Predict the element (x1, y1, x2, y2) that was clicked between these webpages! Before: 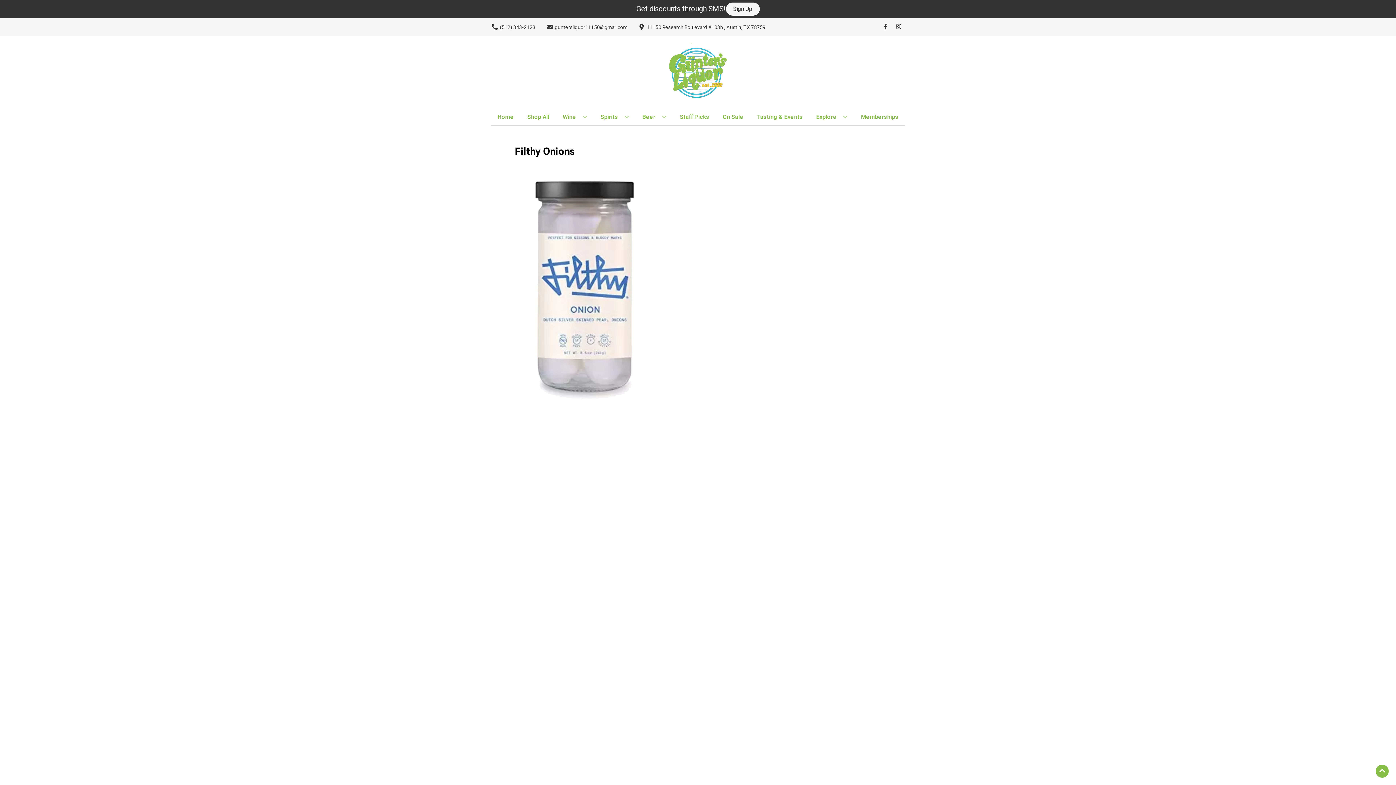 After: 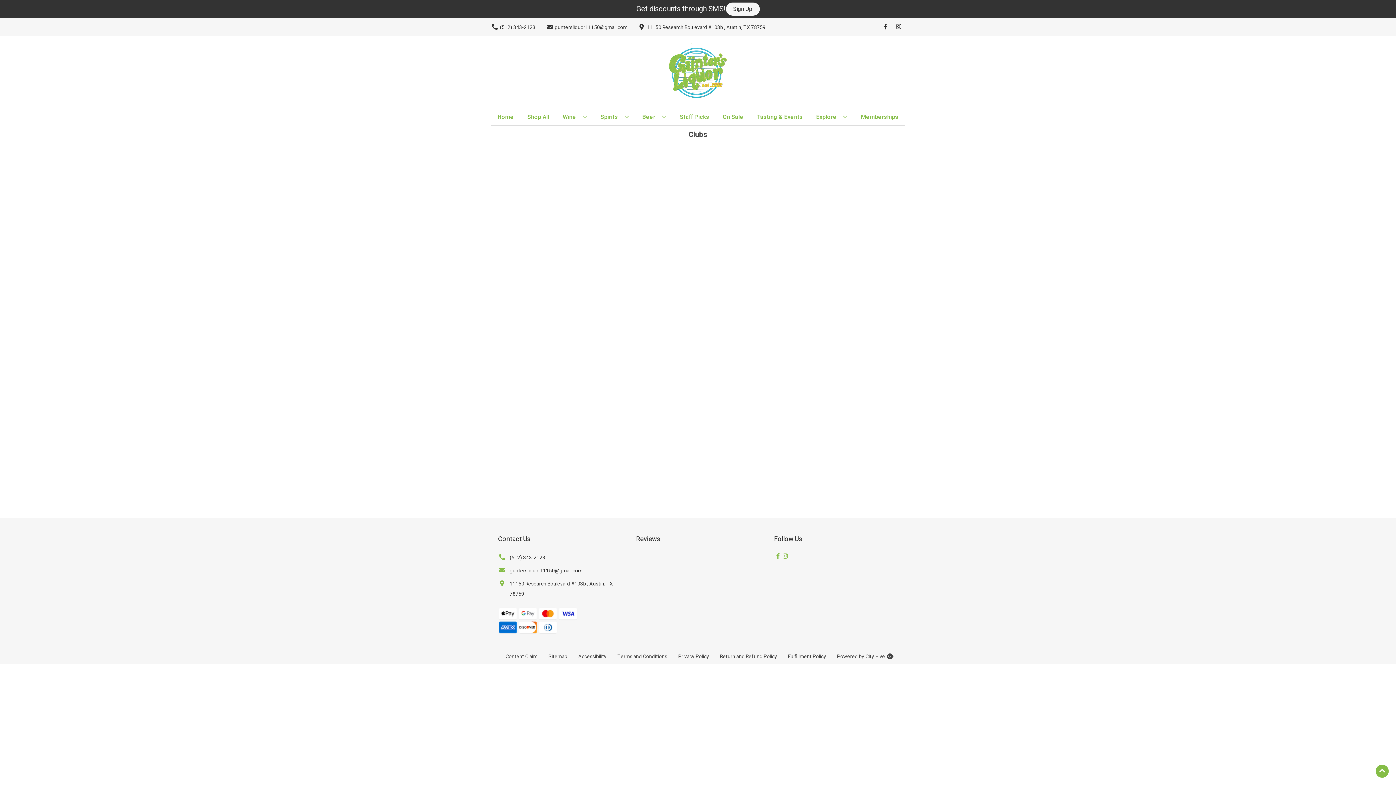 Action: label: Memberships bbox: (858, 109, 901, 125)